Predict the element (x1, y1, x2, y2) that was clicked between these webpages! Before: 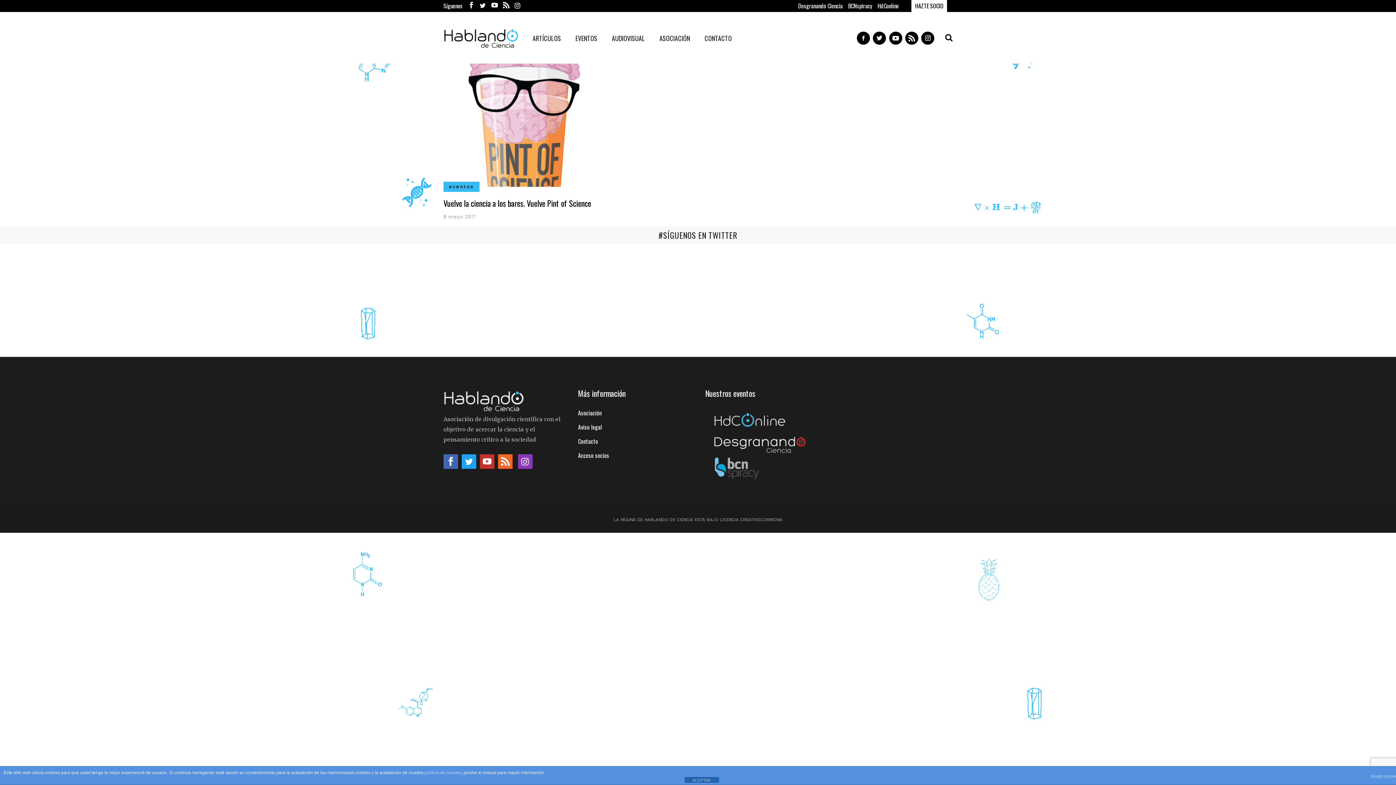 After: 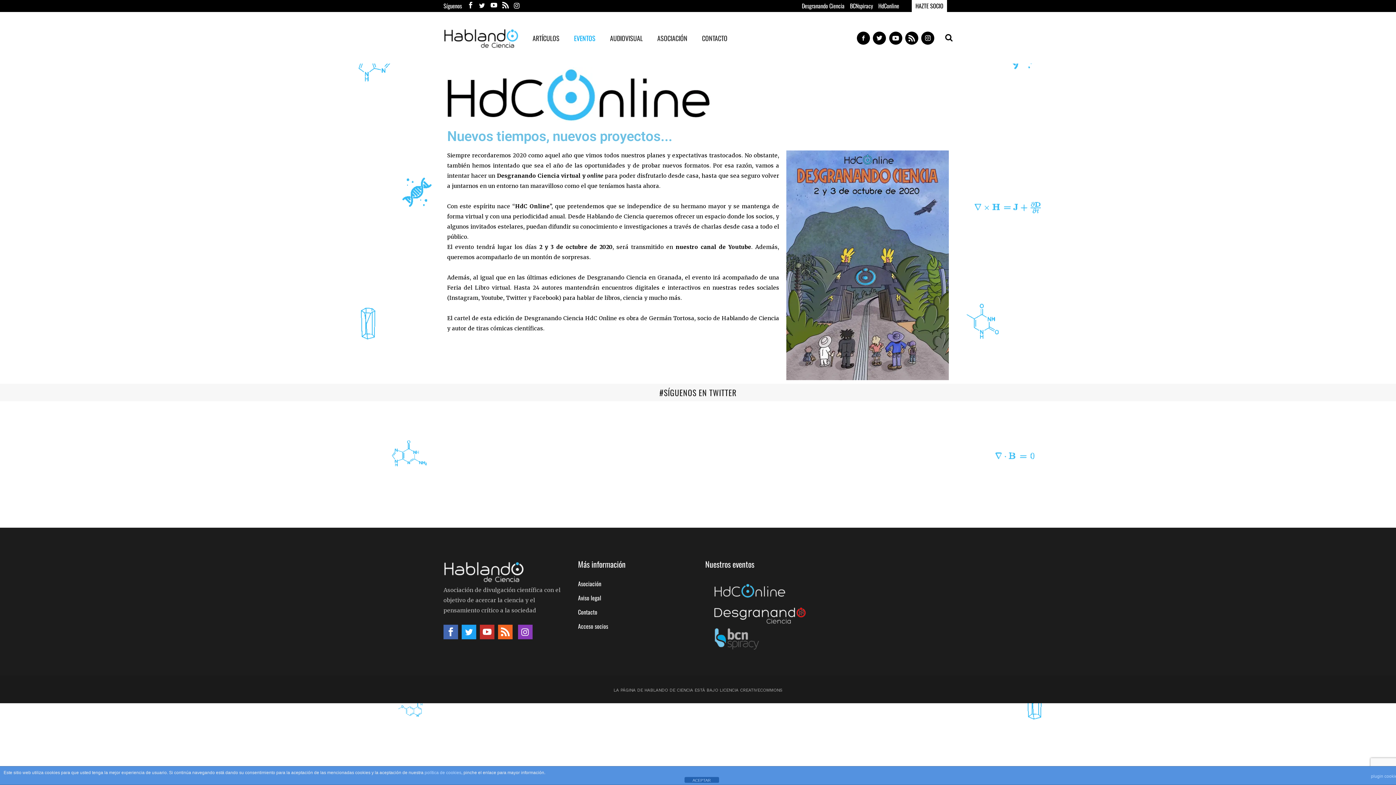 Action: bbox: (705, 415, 814, 424)